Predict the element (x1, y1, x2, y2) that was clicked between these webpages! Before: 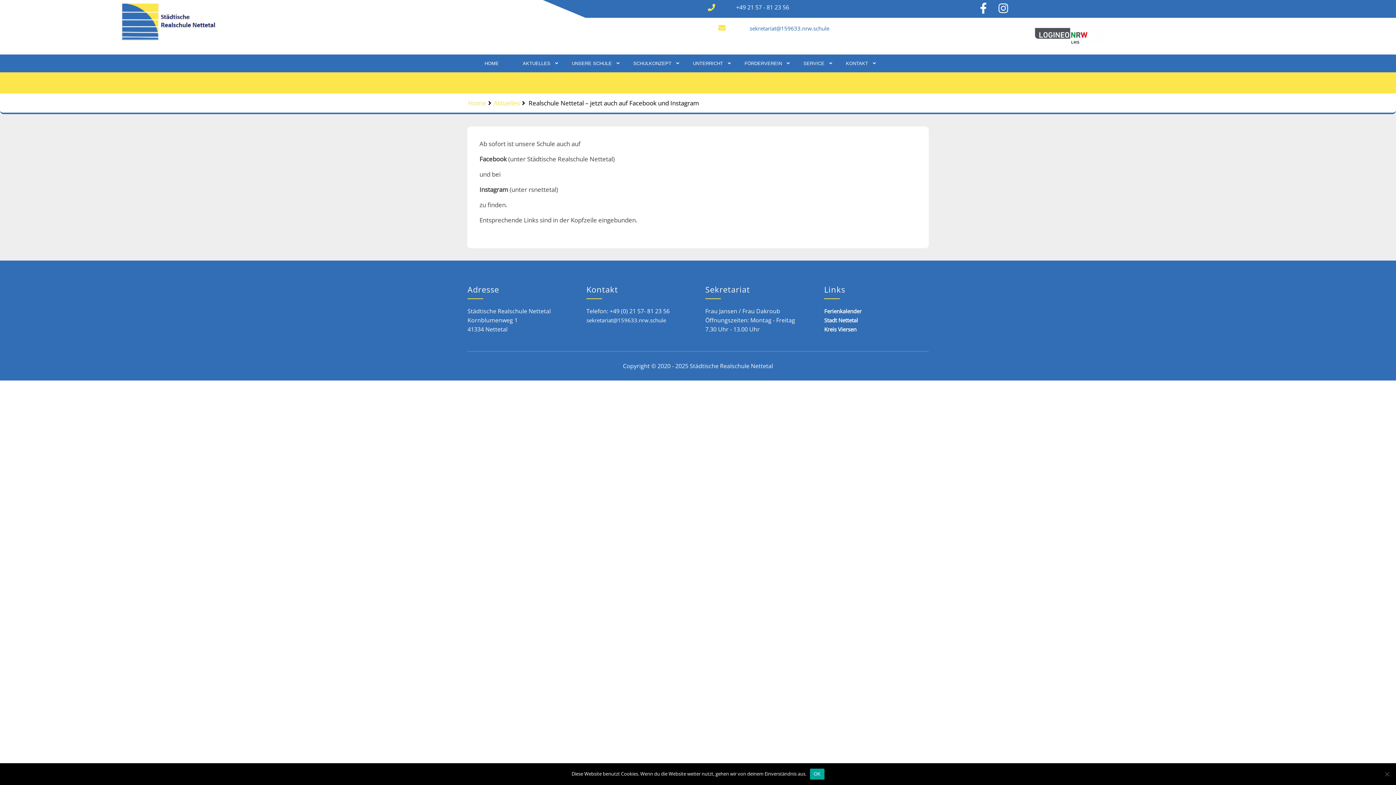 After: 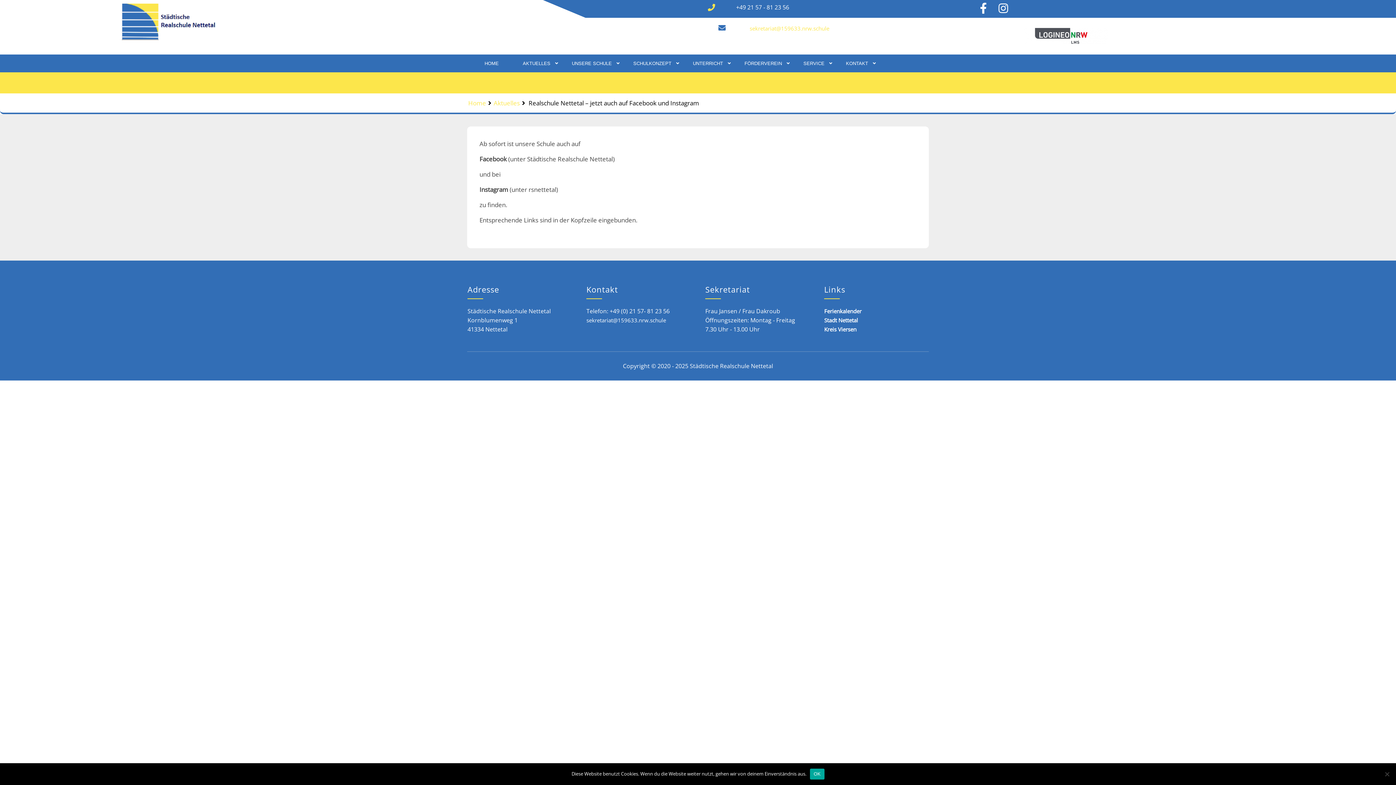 Action: label: sekretariat@159633.nrw.schule bbox: (749, 24, 829, 32)